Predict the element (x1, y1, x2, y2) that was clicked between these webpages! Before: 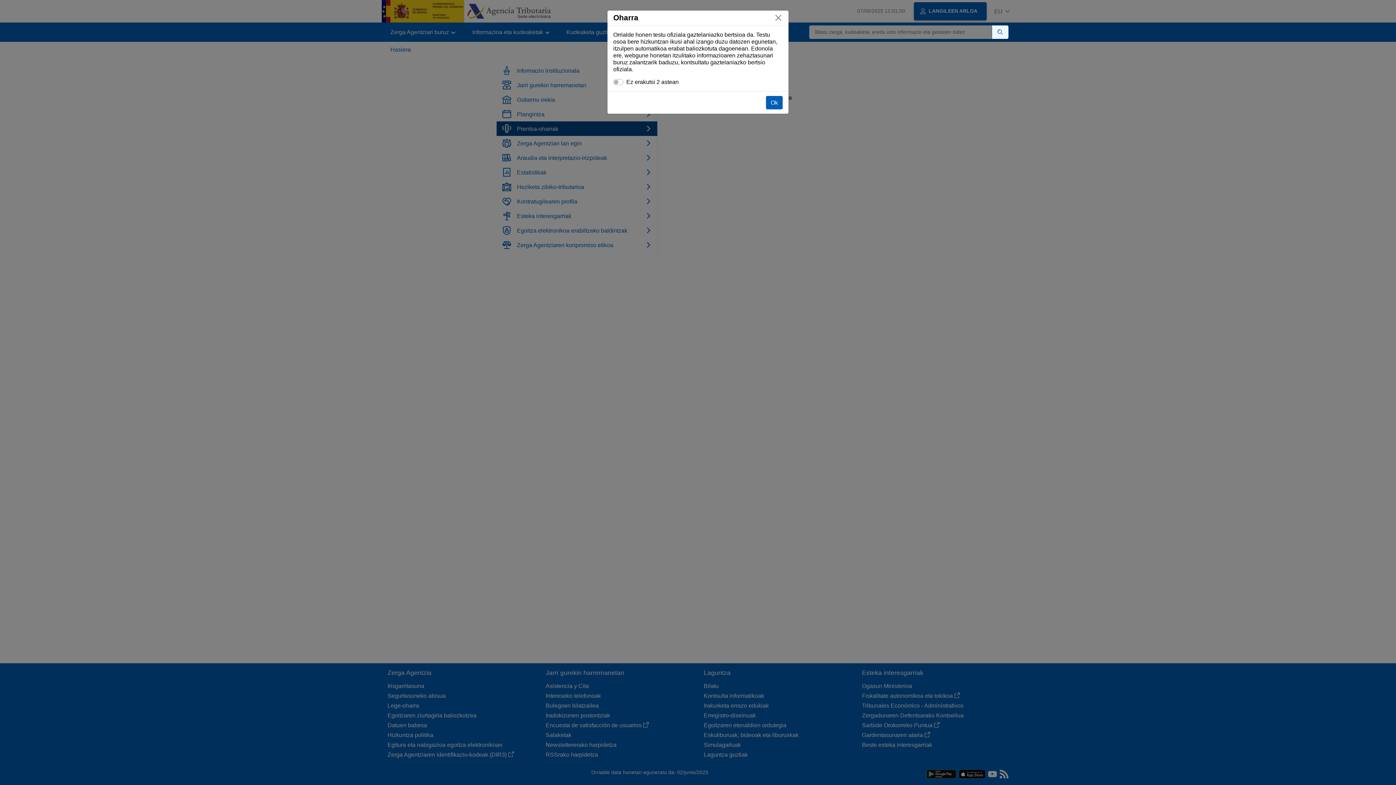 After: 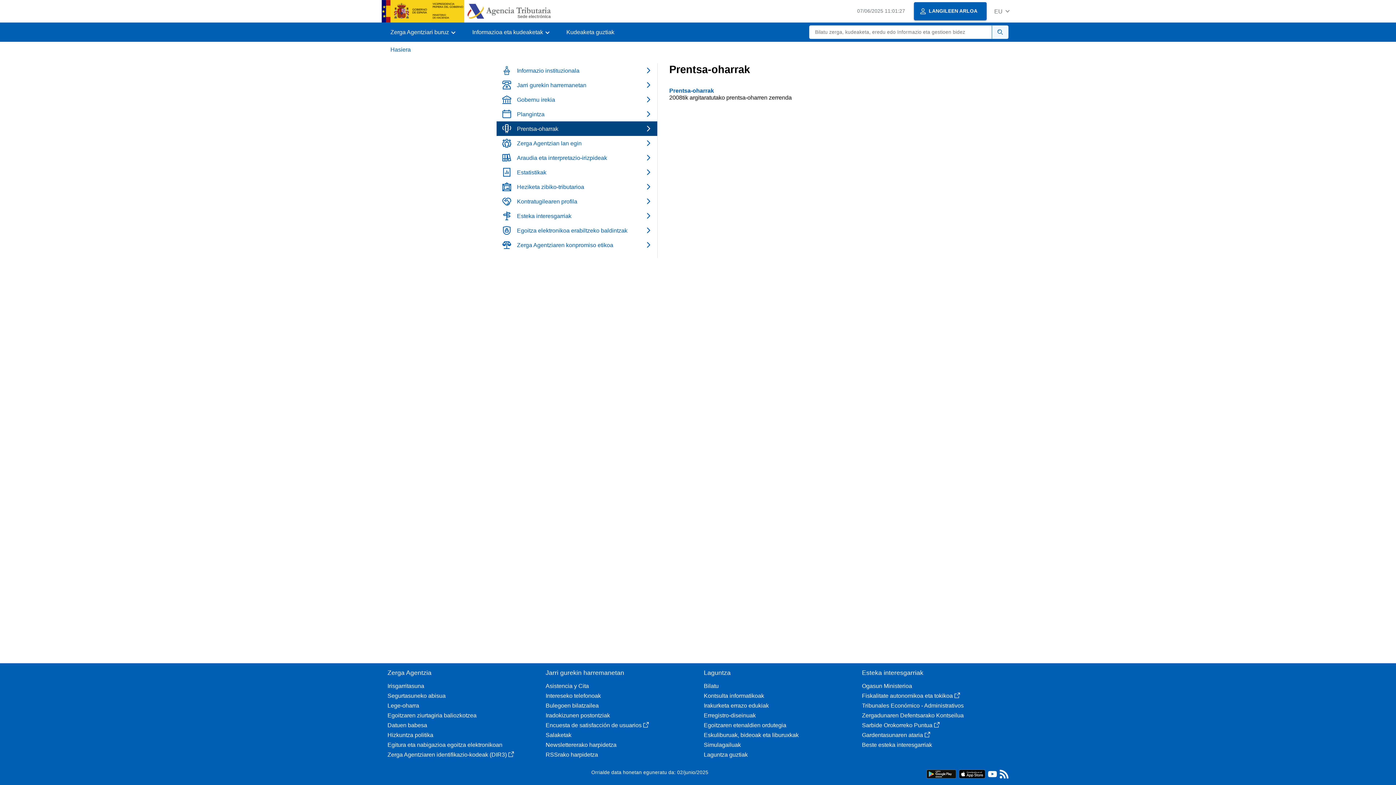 Action: bbox: (768, 7, 788, 28) label: Itxi